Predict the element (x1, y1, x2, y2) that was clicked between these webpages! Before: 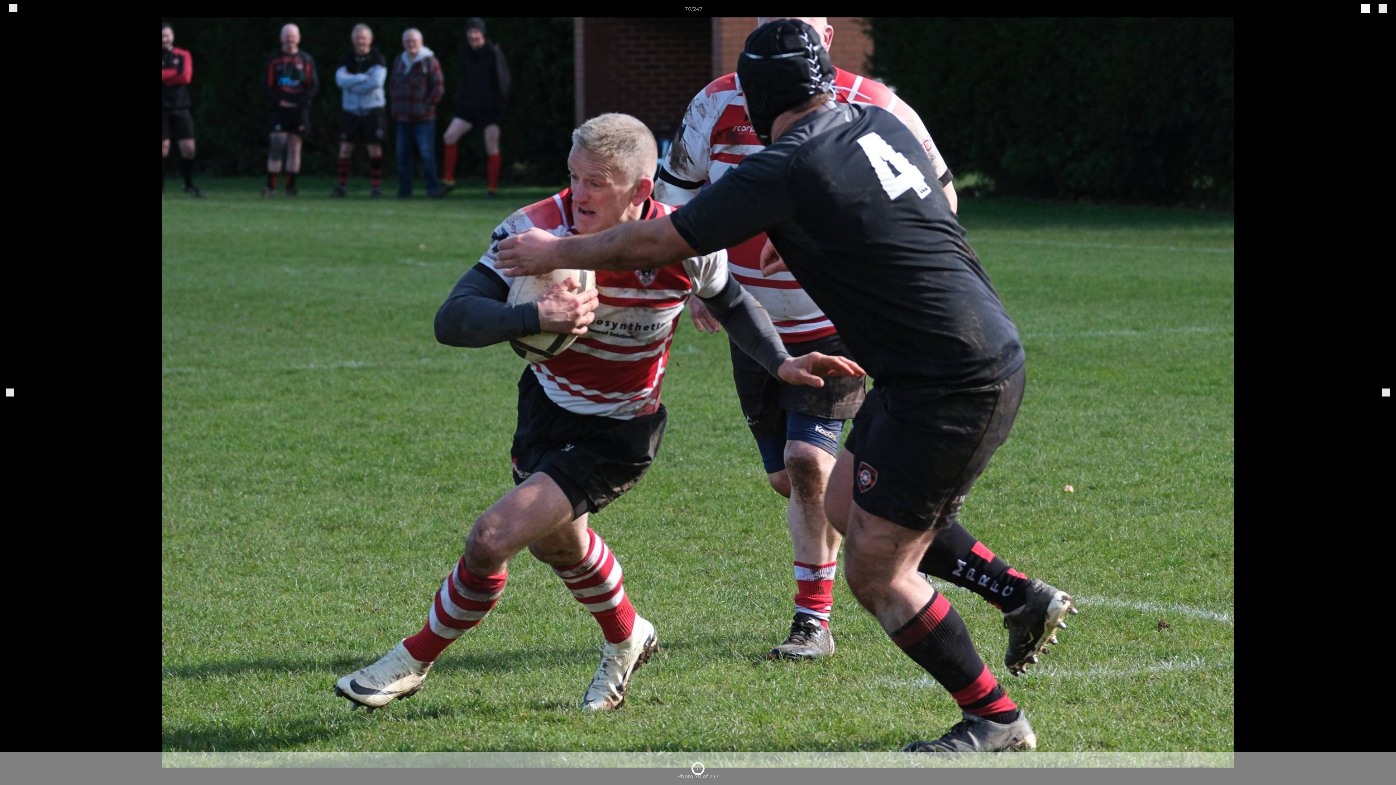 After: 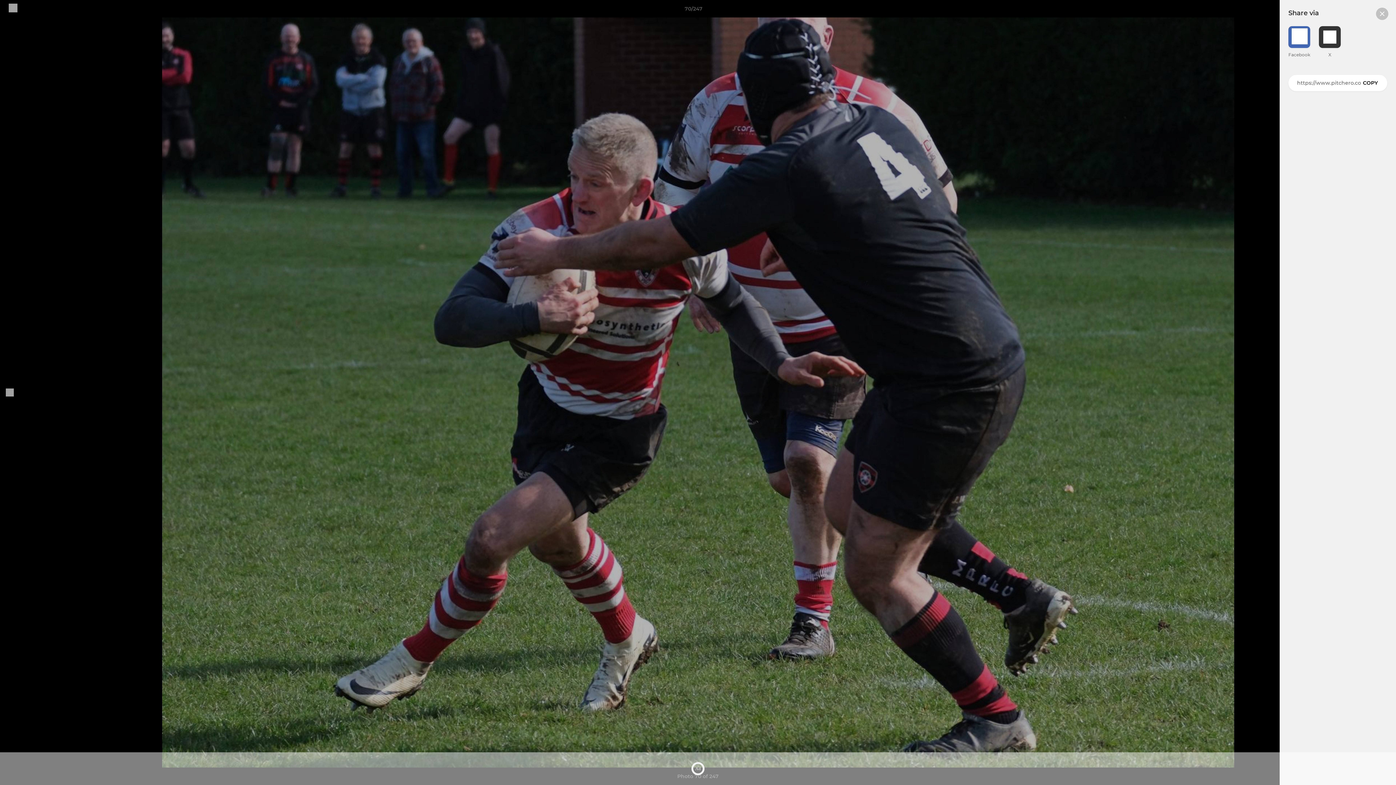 Action: label: share bbox: (1361, 7, 1370, 13)